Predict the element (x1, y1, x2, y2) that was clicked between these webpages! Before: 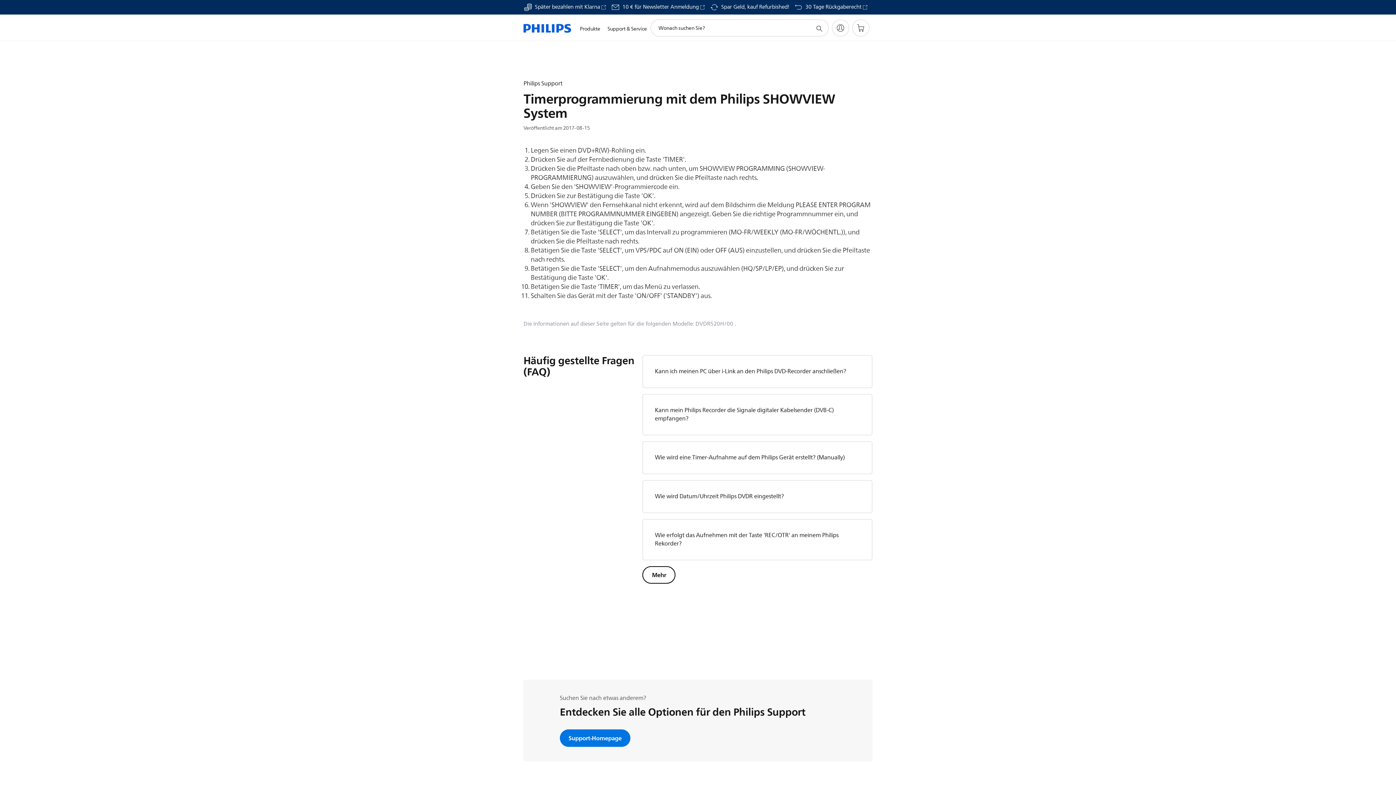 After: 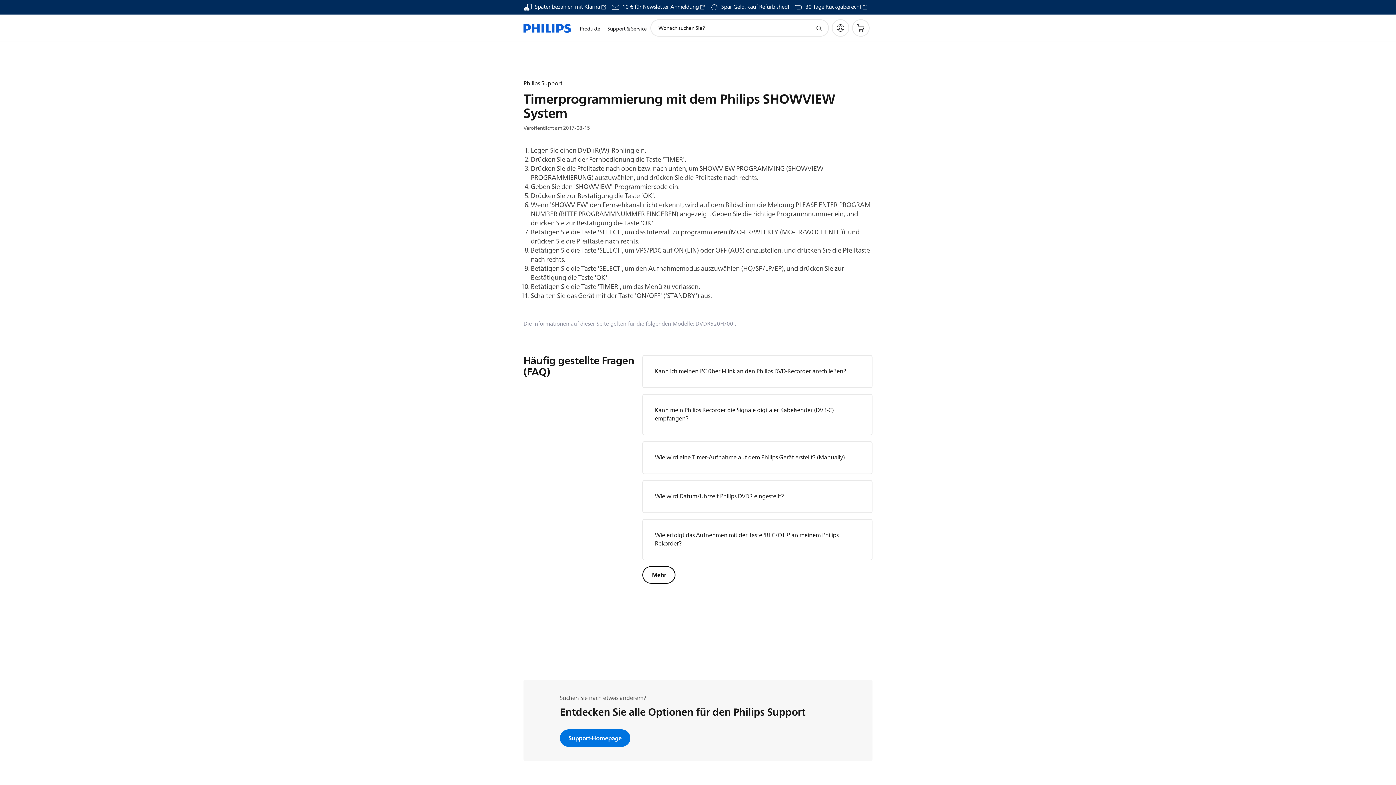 Action: label: Suchunterstützungssymbol bbox: (814, 23, 823, 32)